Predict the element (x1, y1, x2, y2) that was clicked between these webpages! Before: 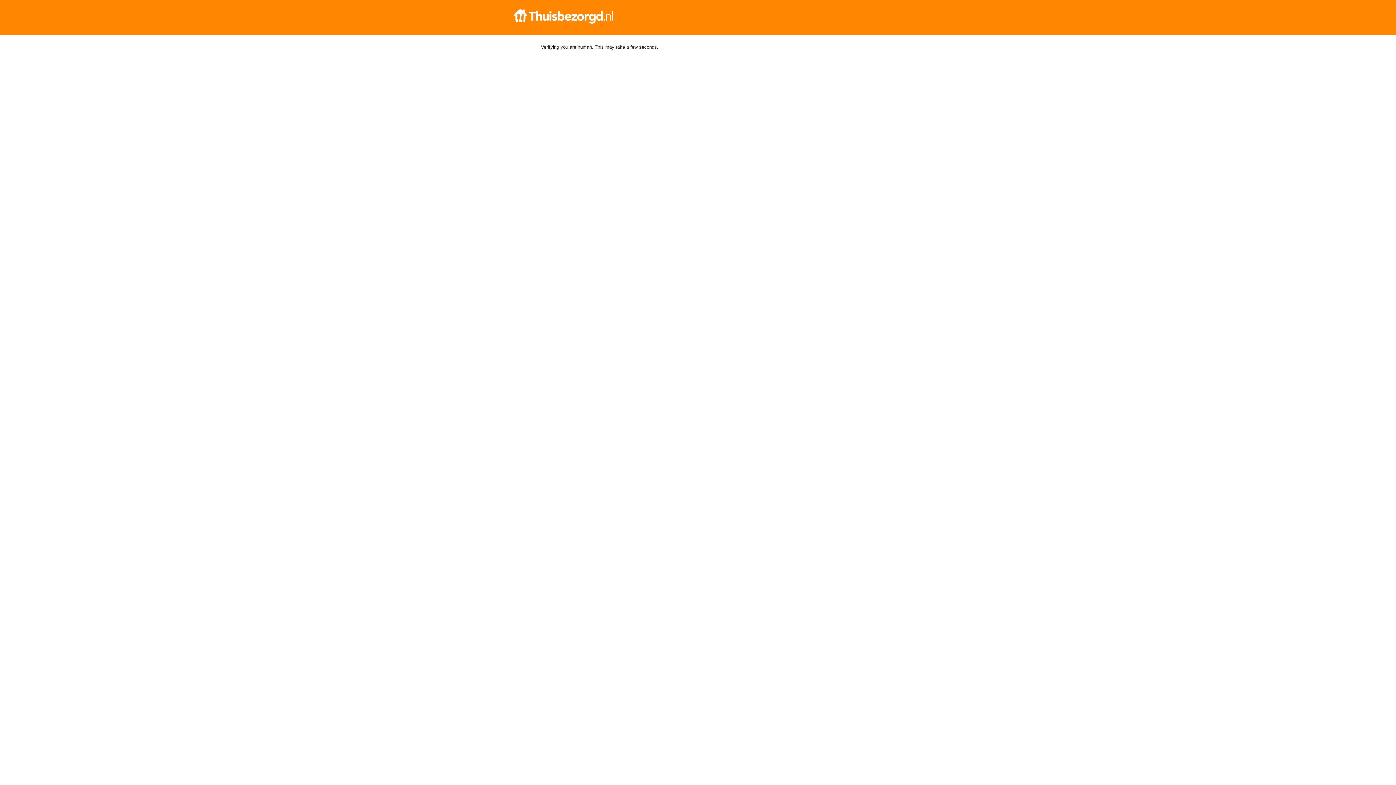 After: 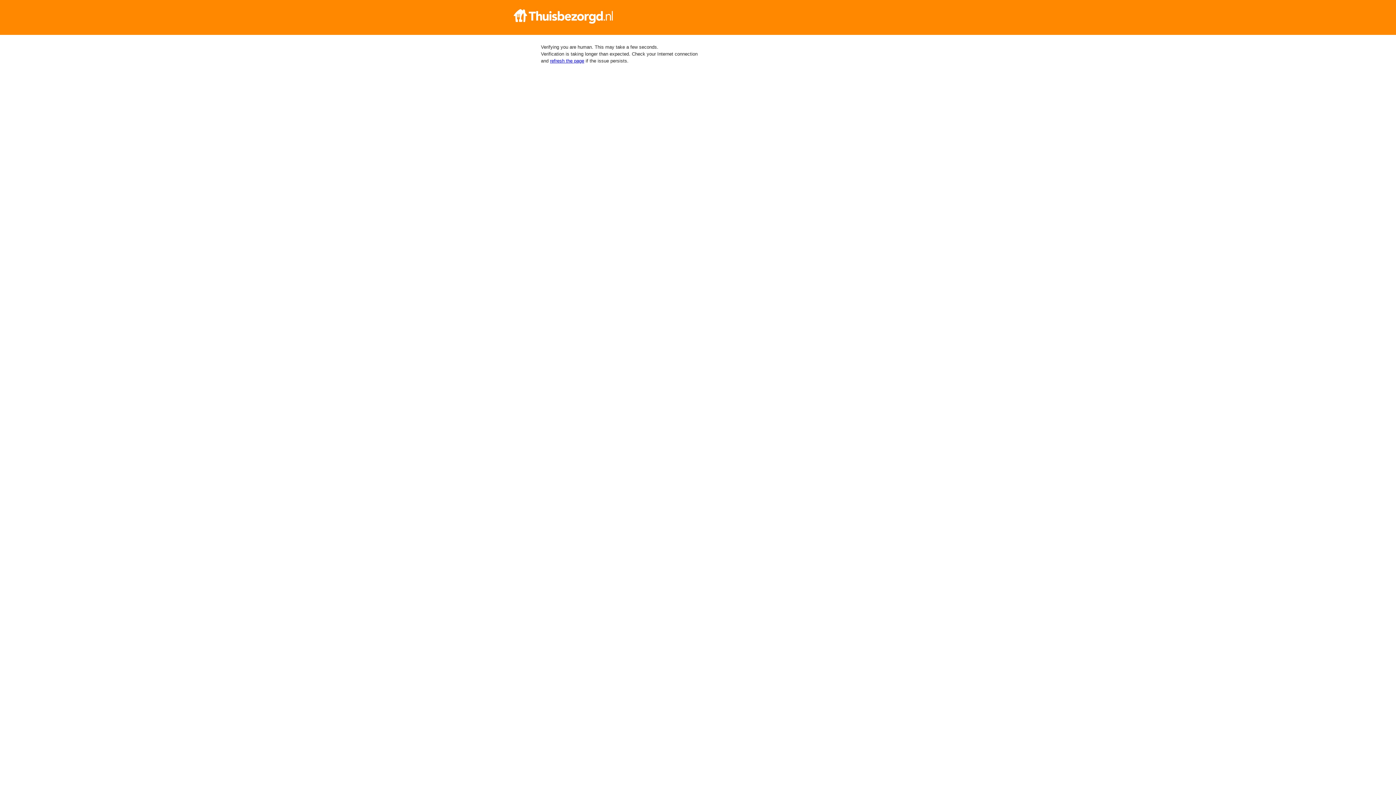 Action: bbox: (512, 9, 884, 23)